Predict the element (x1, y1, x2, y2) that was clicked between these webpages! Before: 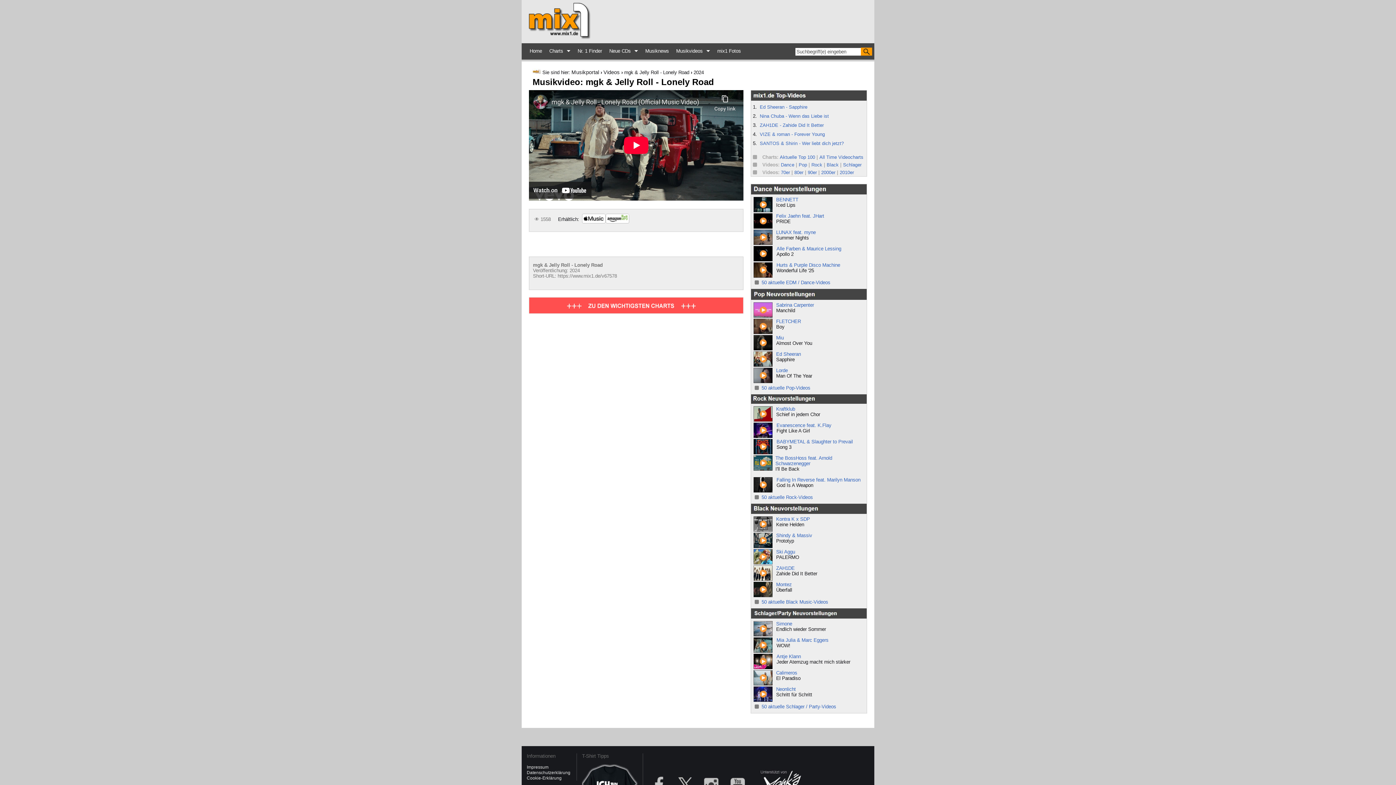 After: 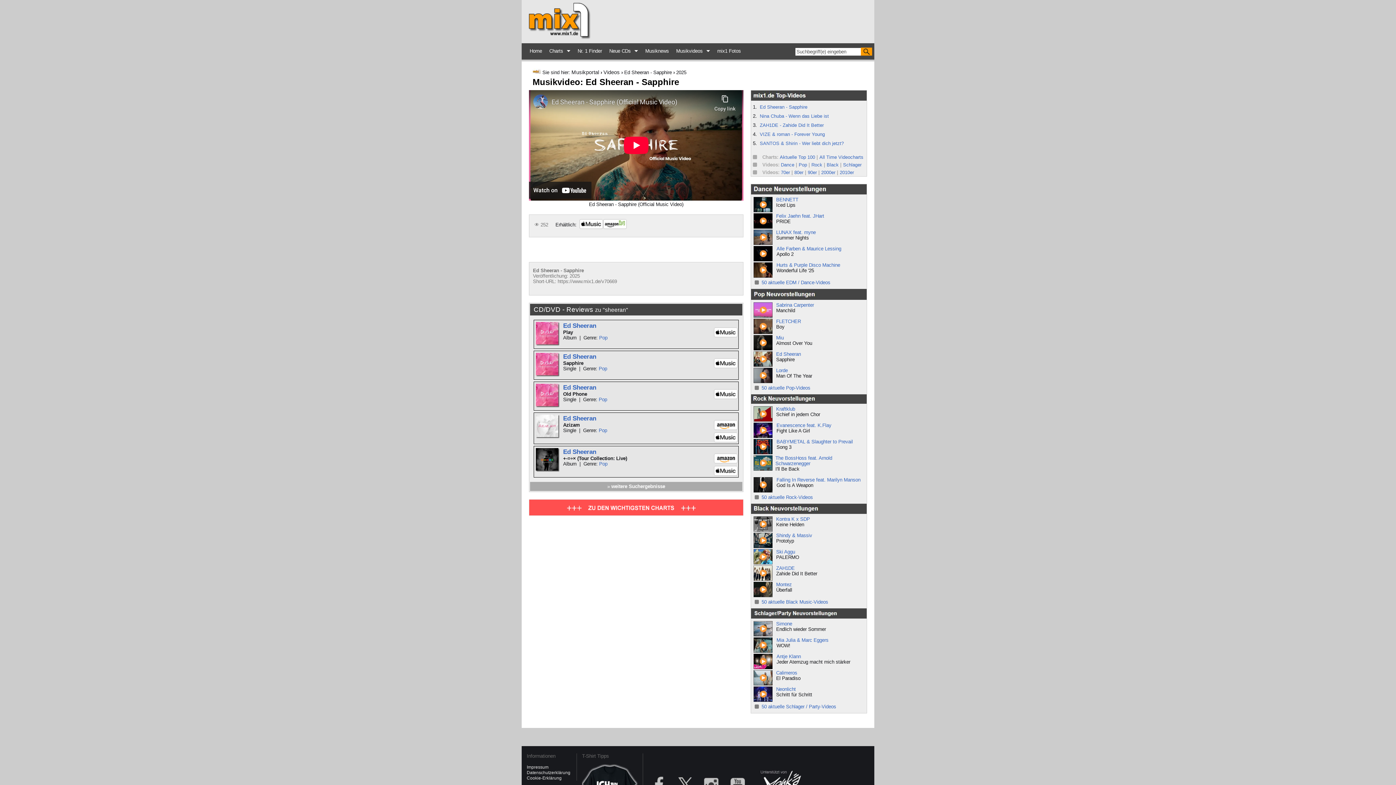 Action: bbox: (753, 362, 774, 368) label:  